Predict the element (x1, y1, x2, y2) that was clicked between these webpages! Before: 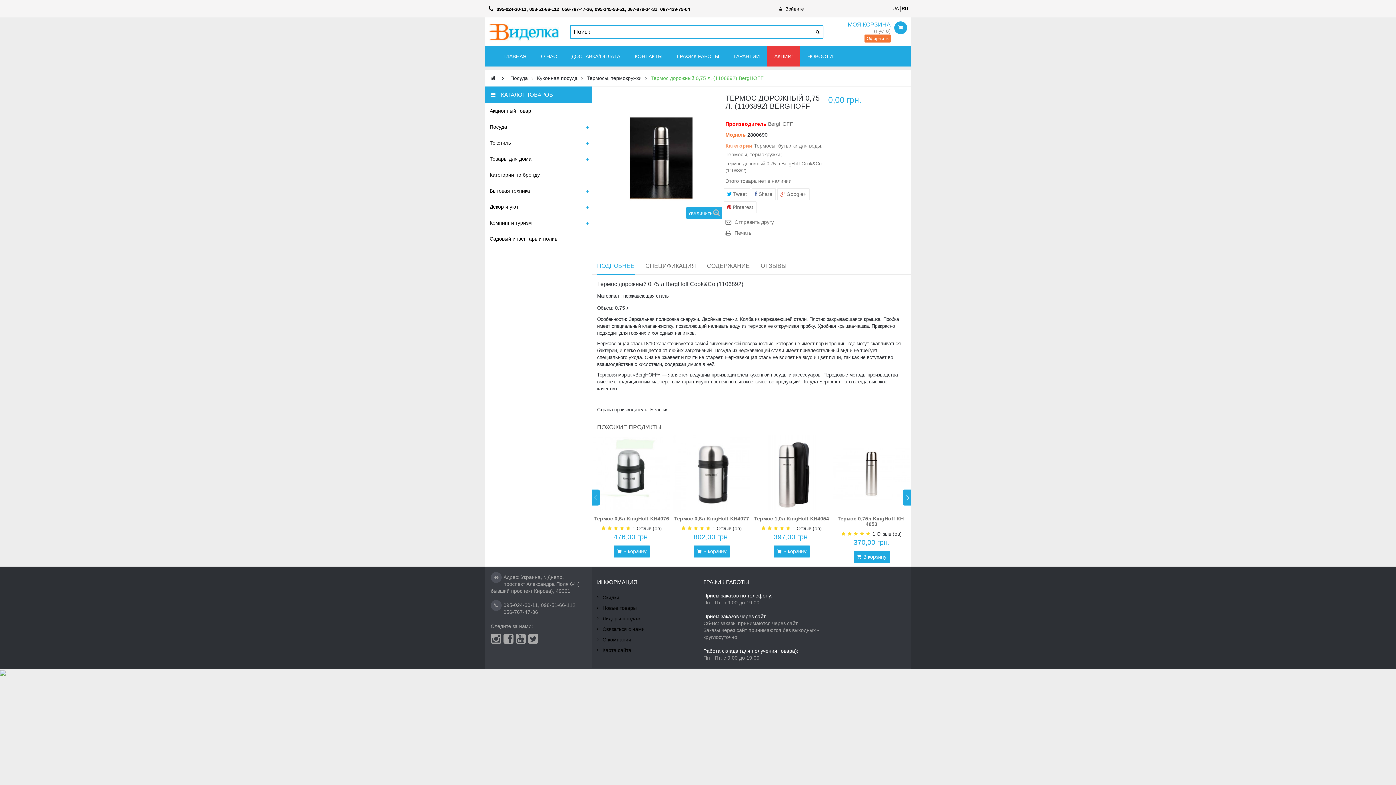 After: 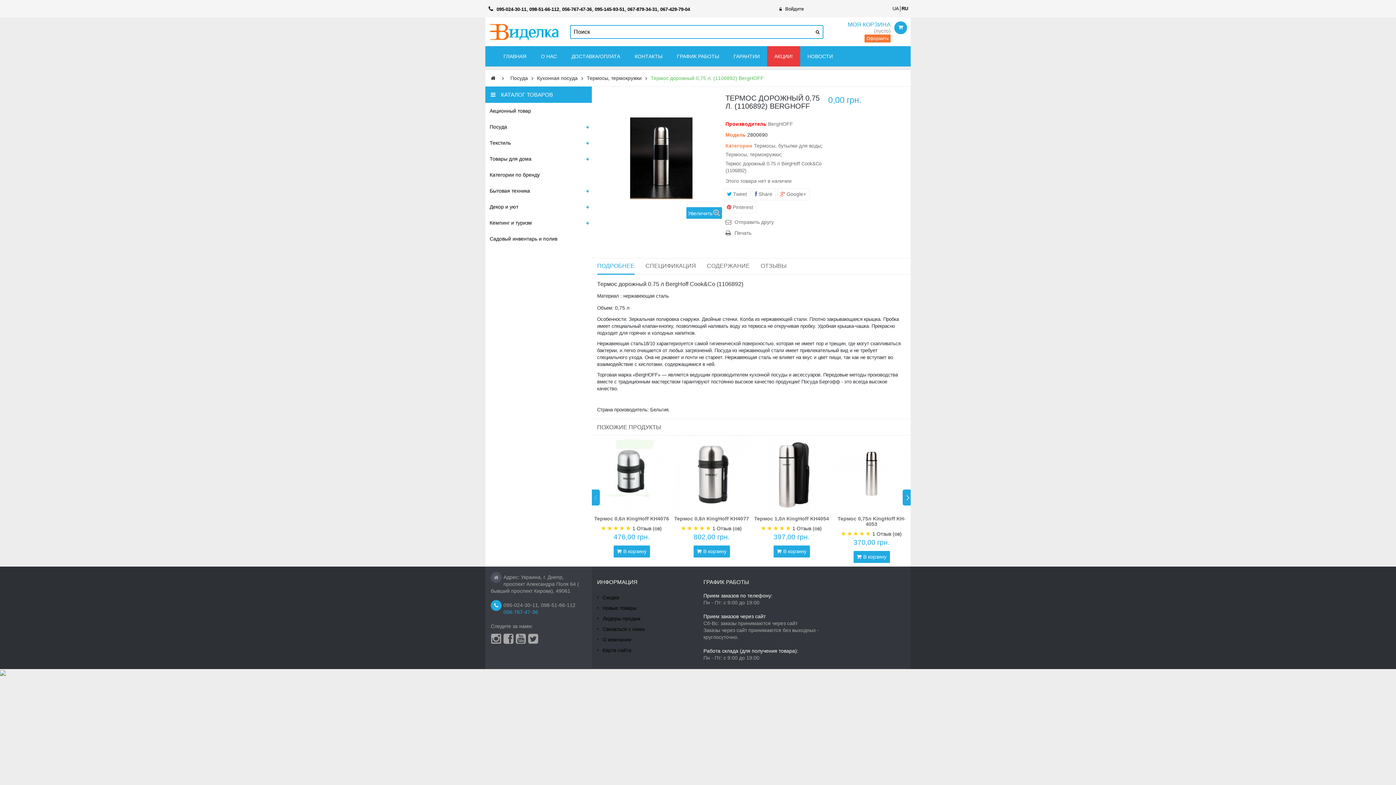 Action: label: 056-767-47-36 bbox: (503, 609, 538, 615)